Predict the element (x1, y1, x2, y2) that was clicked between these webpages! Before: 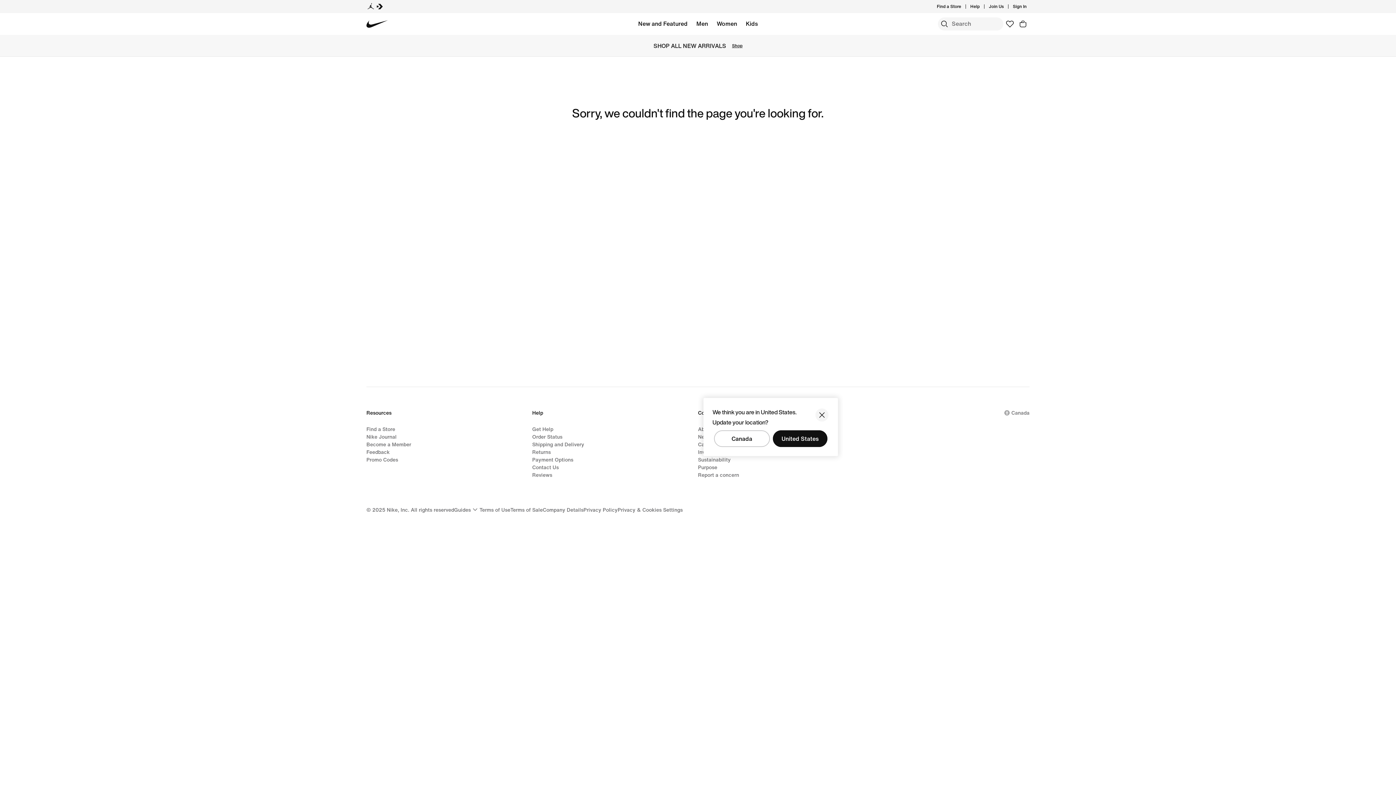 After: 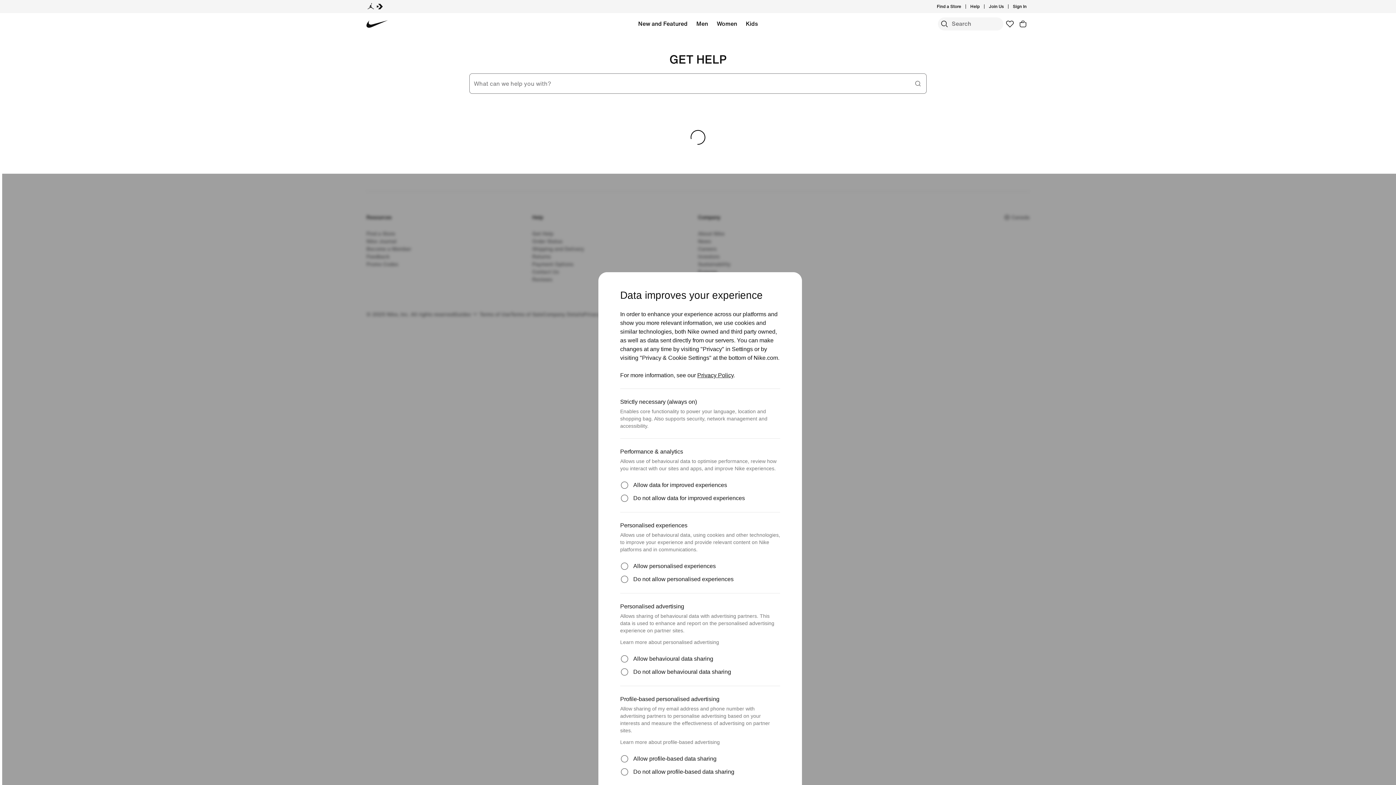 Action: label: Help bbox: (532, 409, 543, 421)